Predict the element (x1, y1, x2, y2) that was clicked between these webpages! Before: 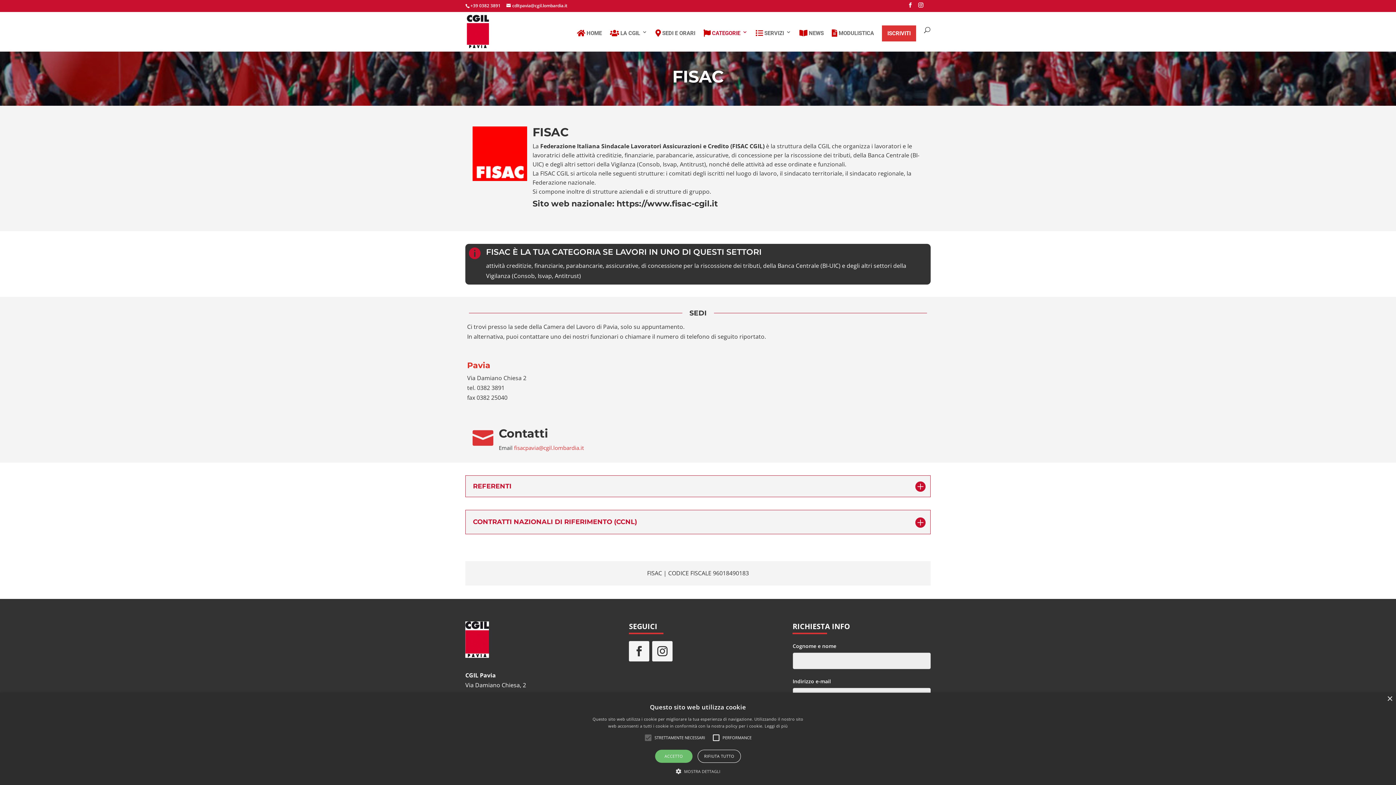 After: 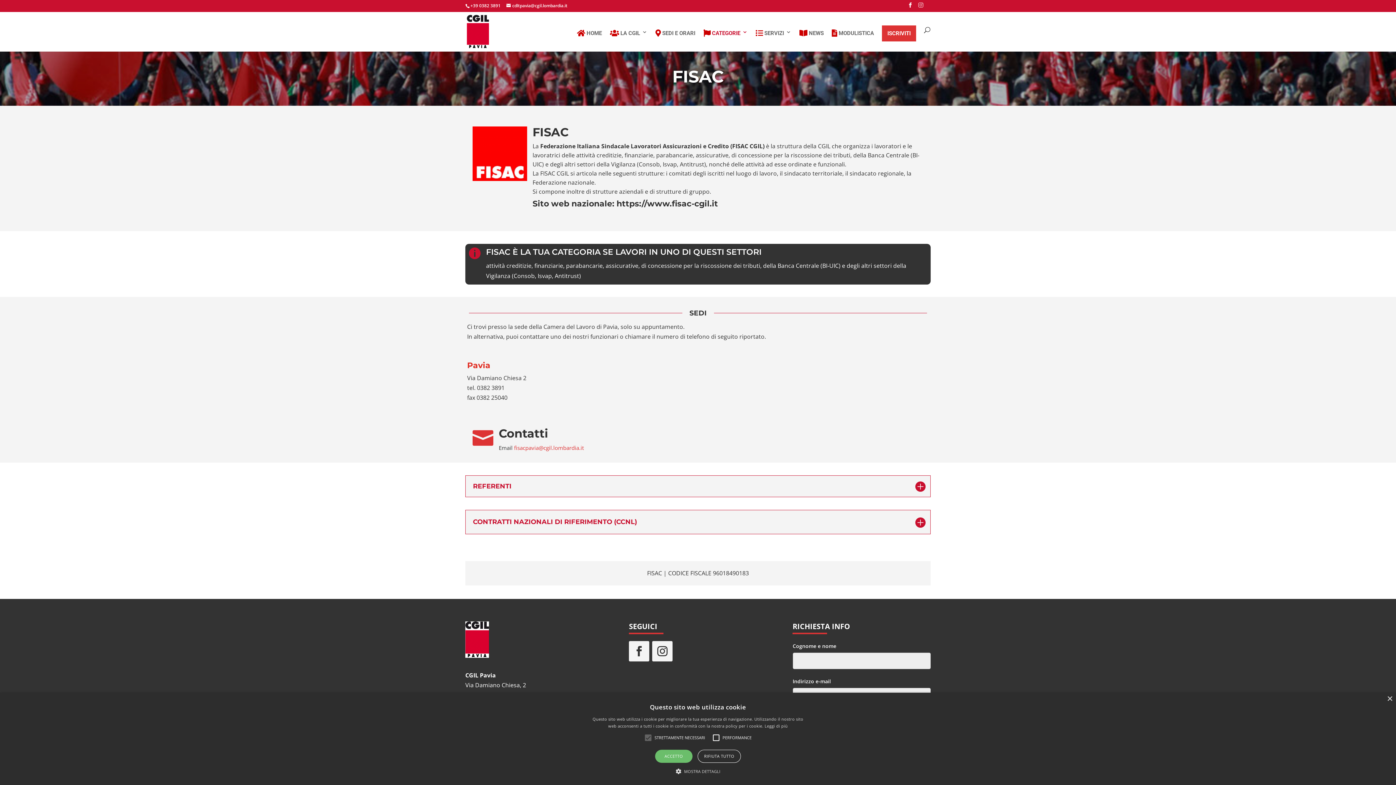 Action: bbox: (918, 2, 923, 11)